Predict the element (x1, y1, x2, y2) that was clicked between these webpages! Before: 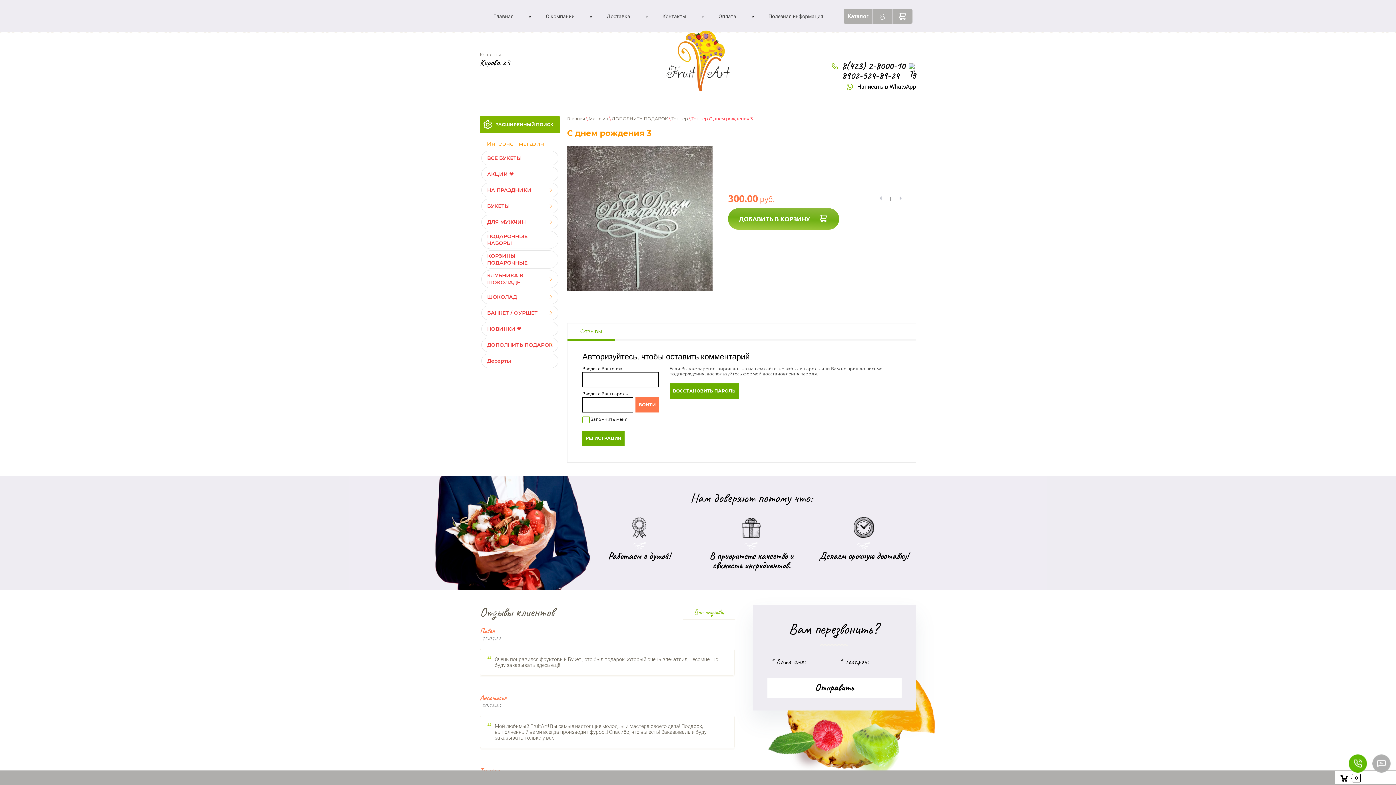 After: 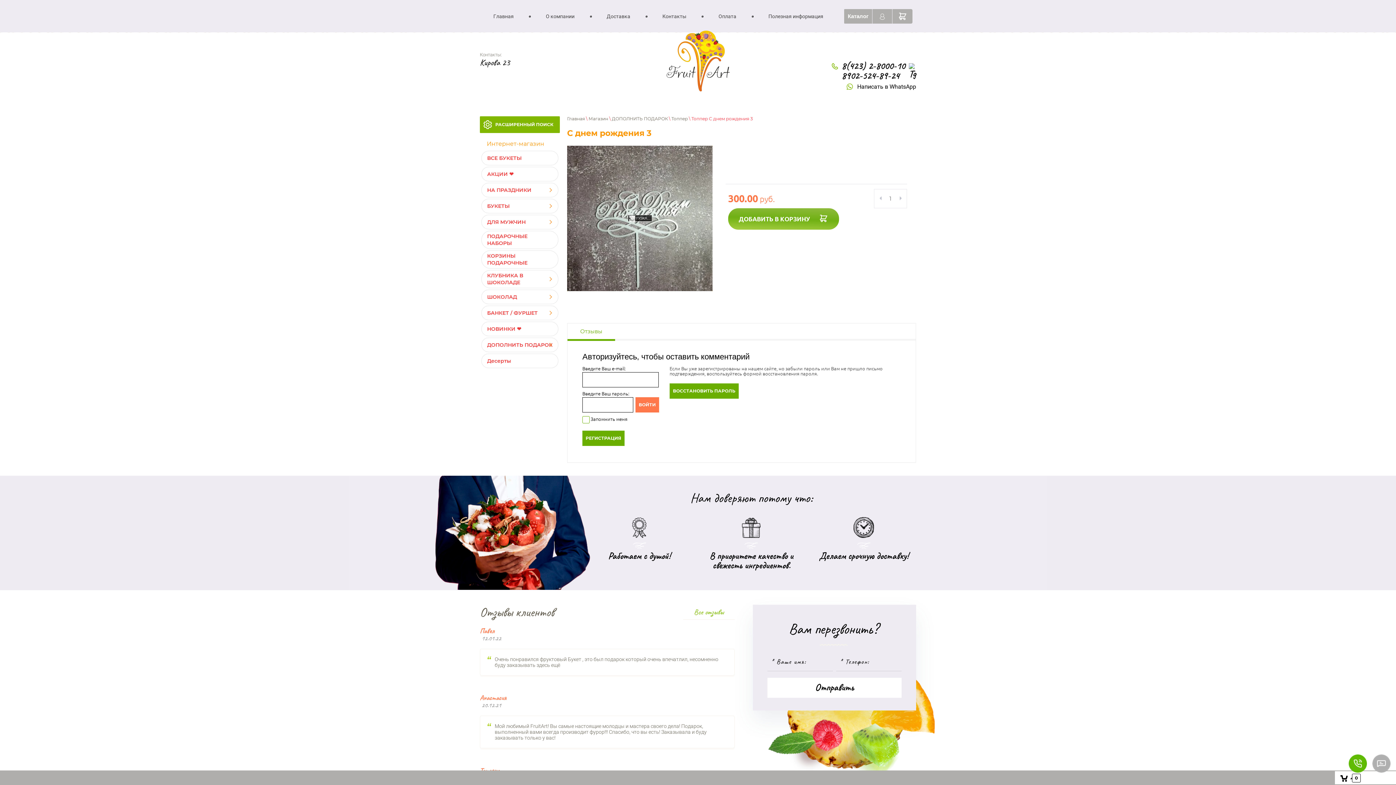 Action: bbox: (567, 145, 712, 291)